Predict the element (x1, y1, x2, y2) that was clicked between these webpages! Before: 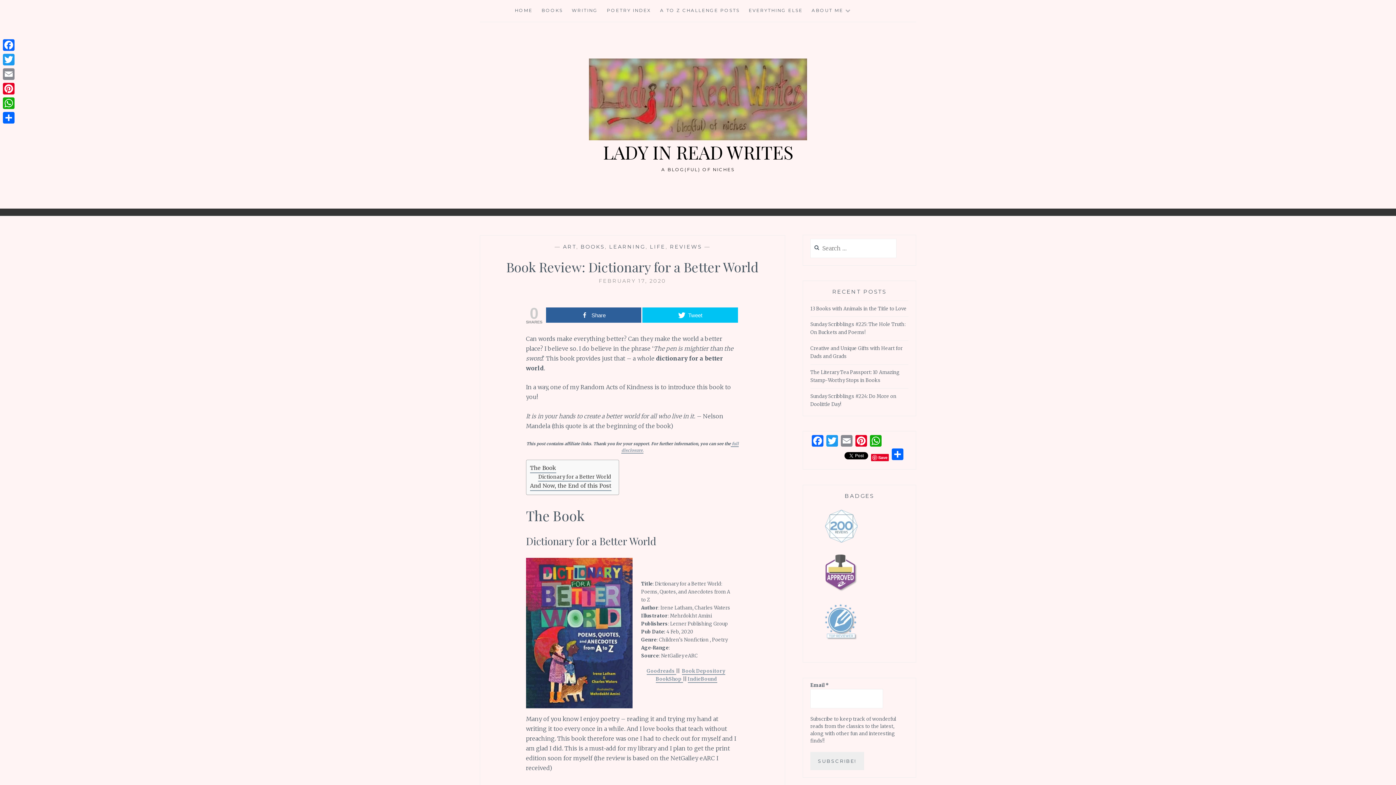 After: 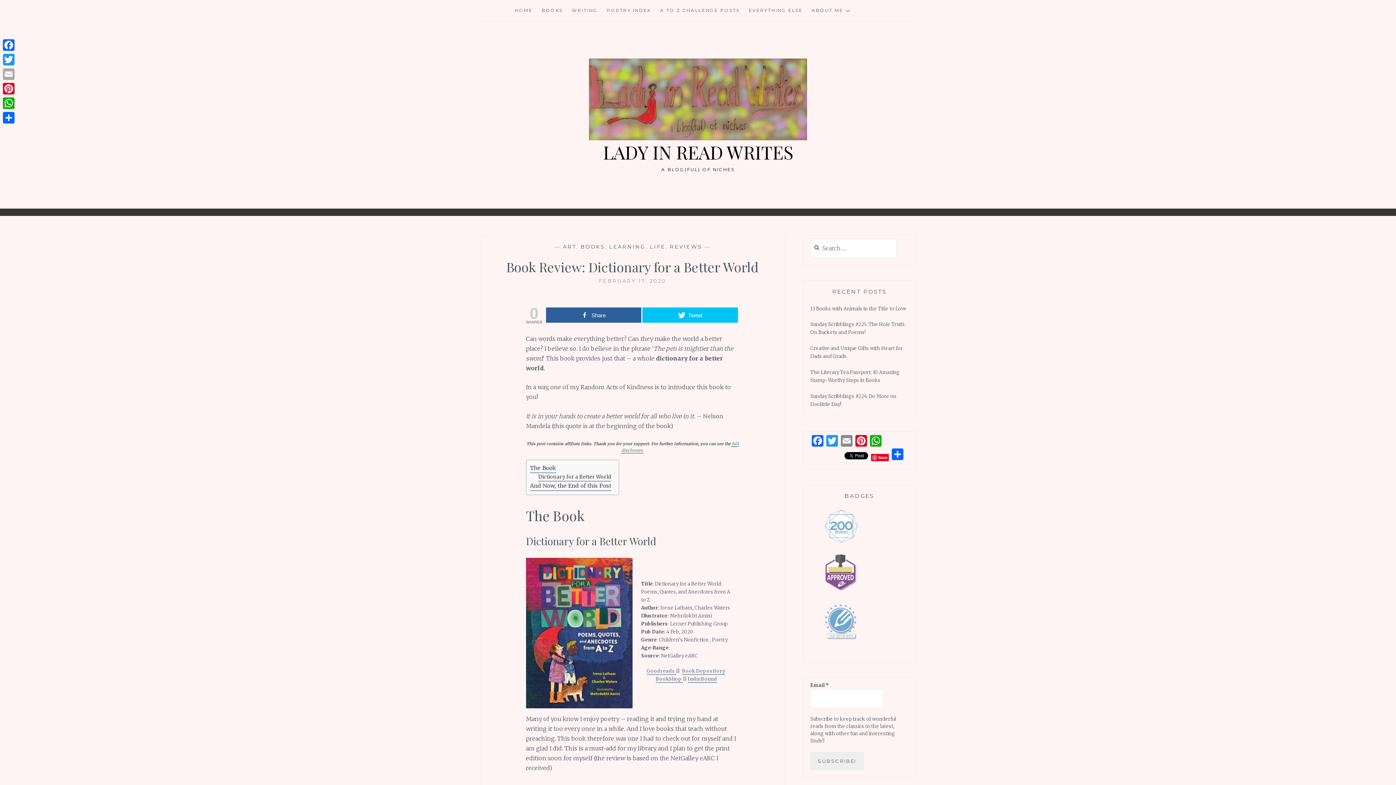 Action: label: Email bbox: (1, 66, 16, 81)